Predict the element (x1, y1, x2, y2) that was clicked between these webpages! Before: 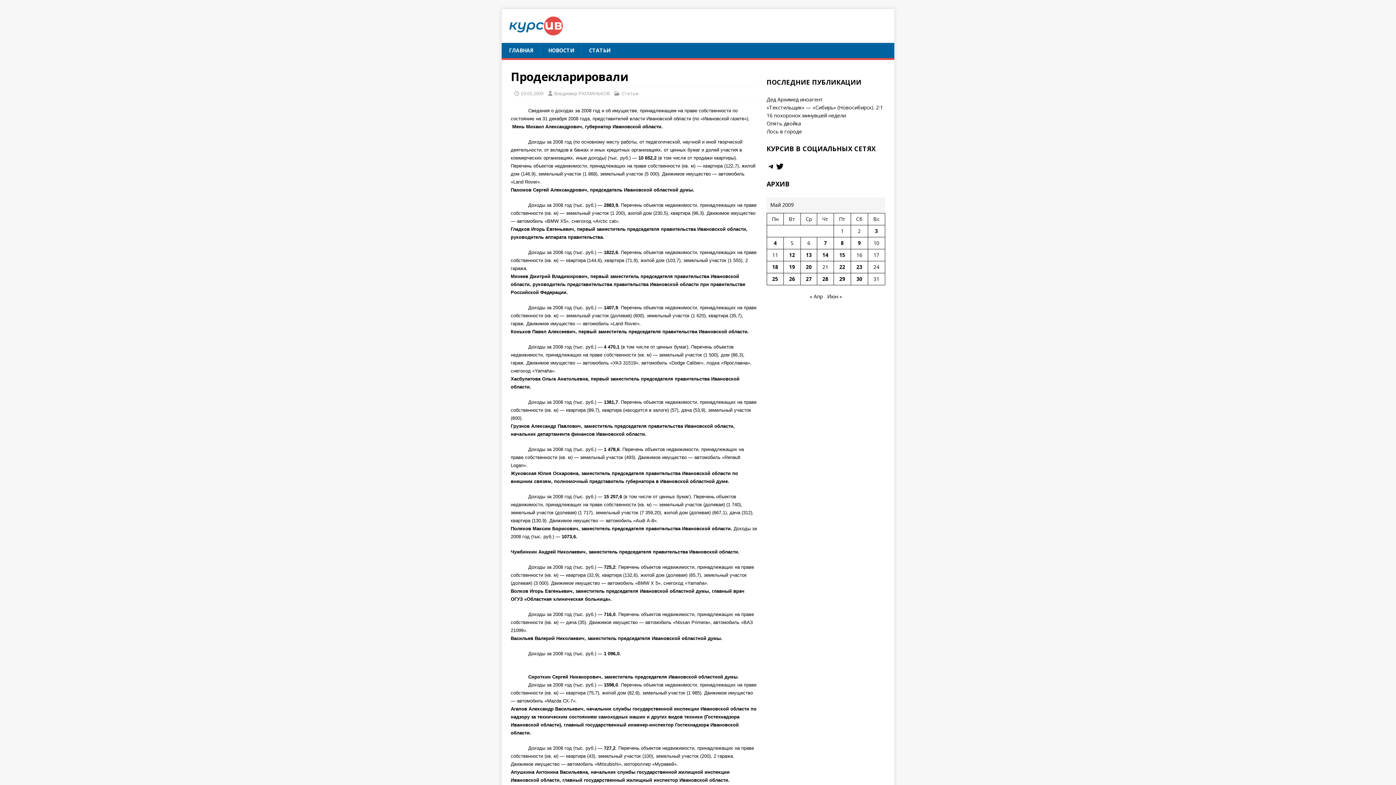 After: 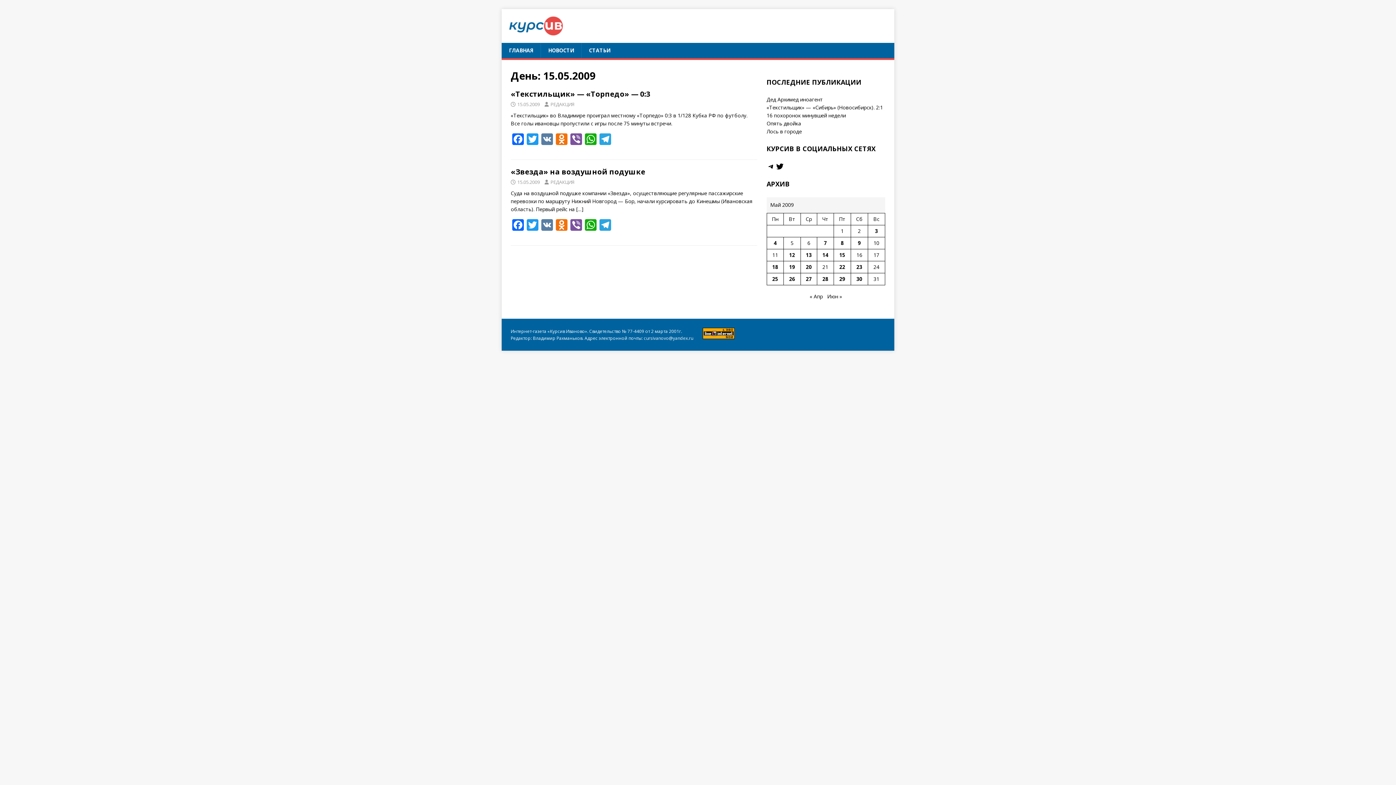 Action: bbox: (839, 251, 845, 258) label: Записи, опубликованные 15.05.2009